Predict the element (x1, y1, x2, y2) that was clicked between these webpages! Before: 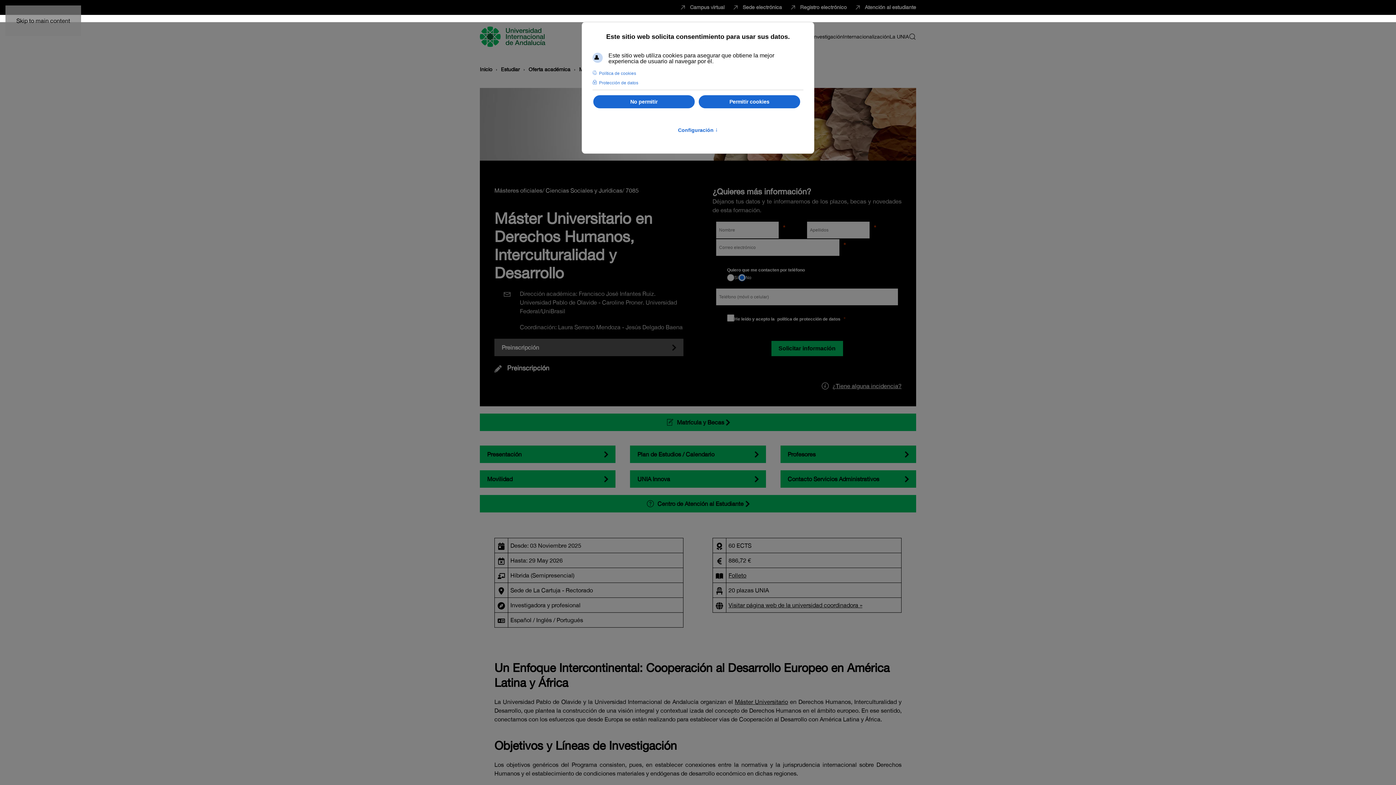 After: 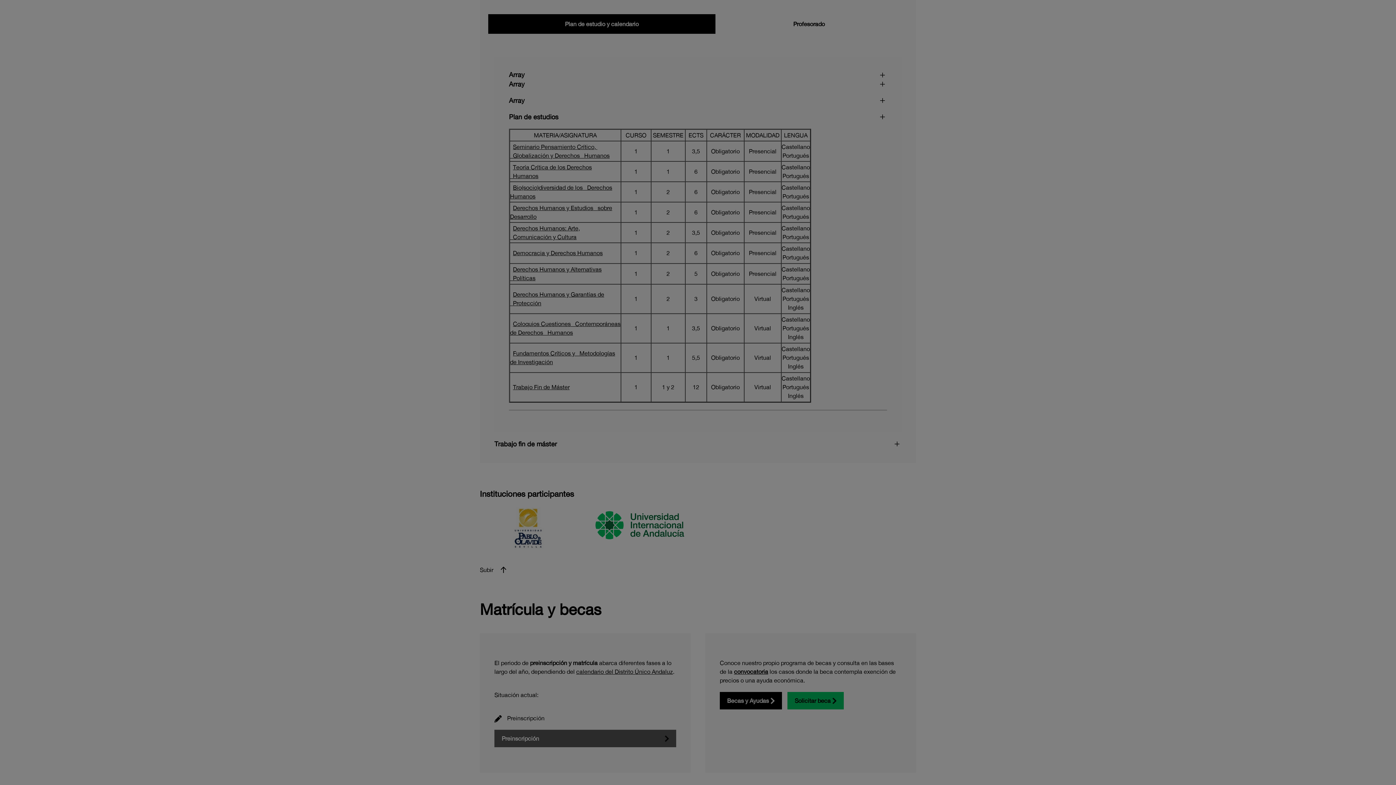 Action: label: Plan de Estudios / Calendario bbox: (630, 445, 766, 463)